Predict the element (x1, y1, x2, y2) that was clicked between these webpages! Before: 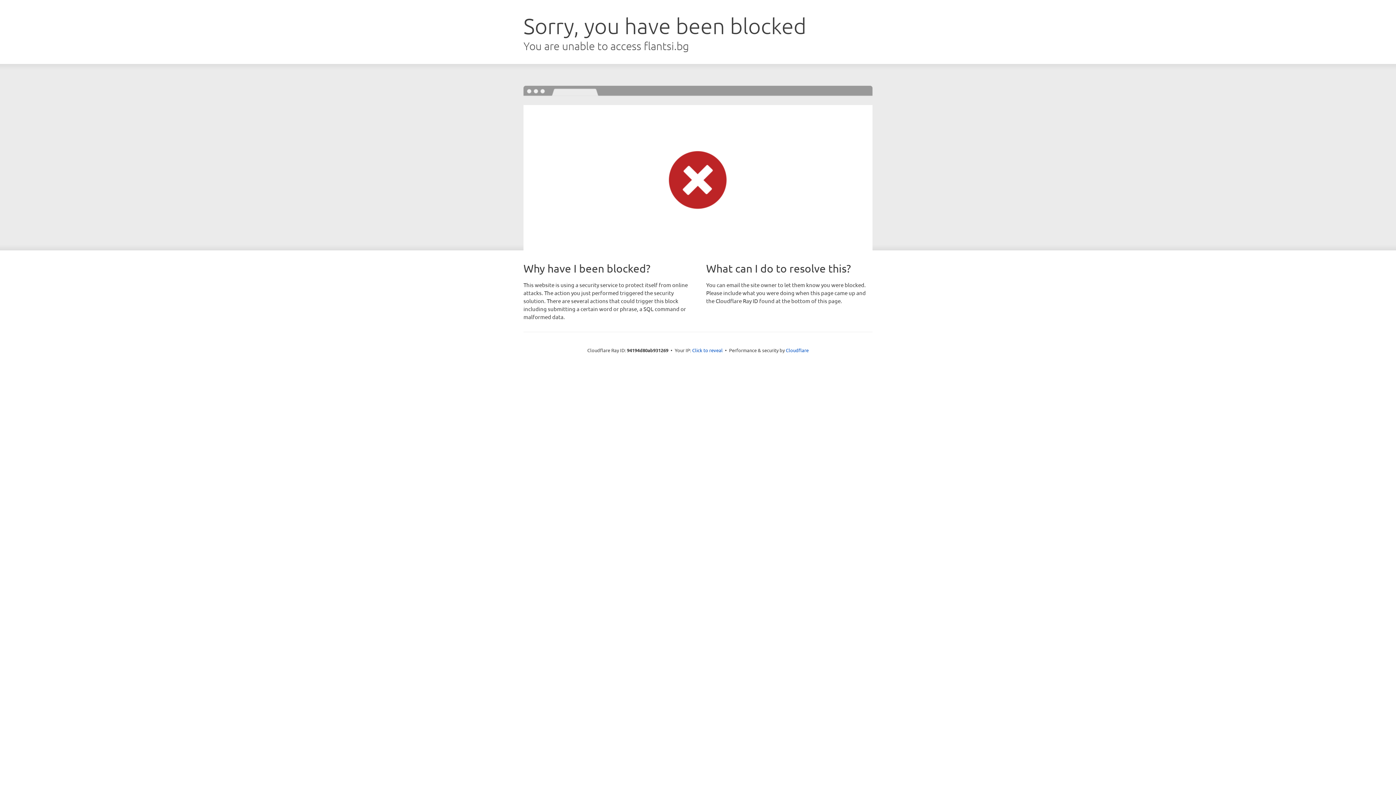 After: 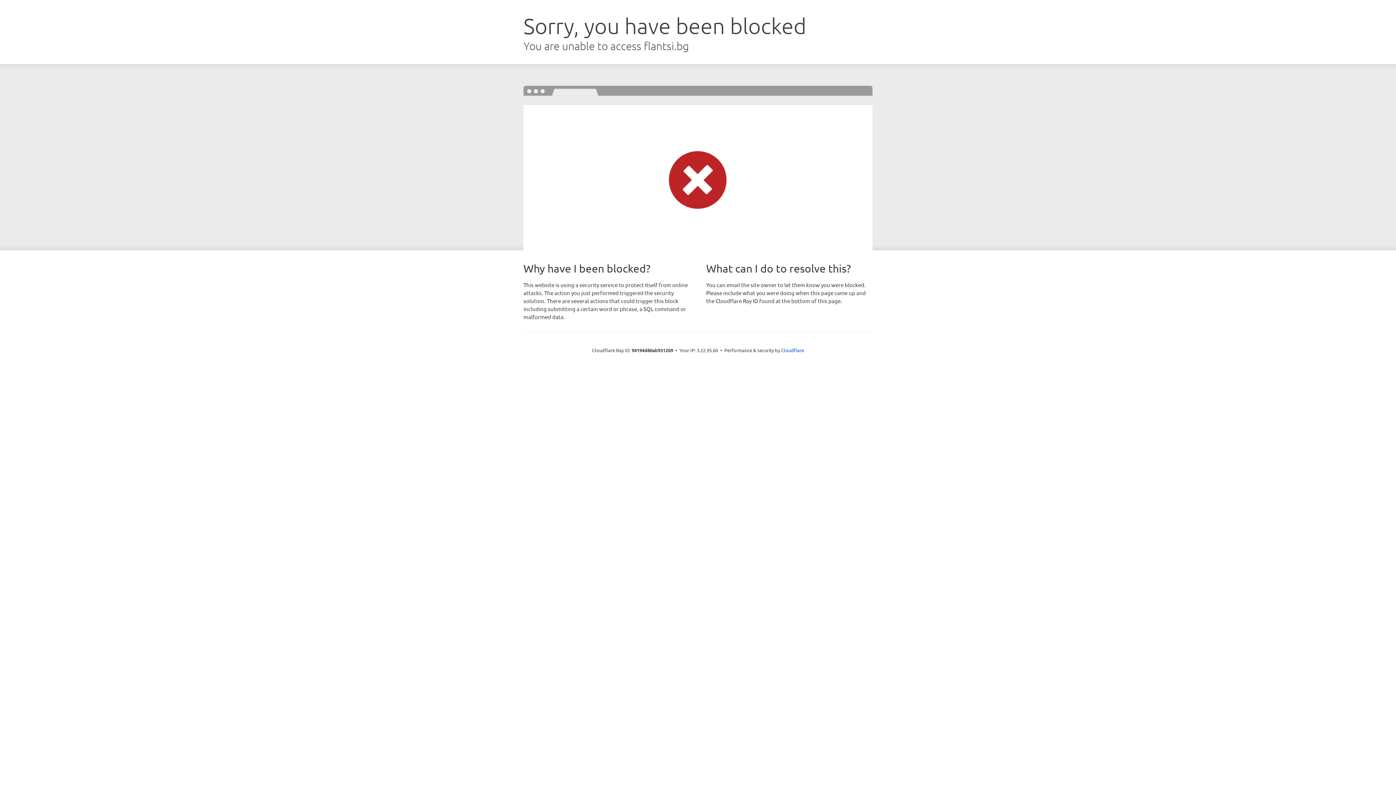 Action: label: Click to reveal bbox: (692, 346, 722, 353)